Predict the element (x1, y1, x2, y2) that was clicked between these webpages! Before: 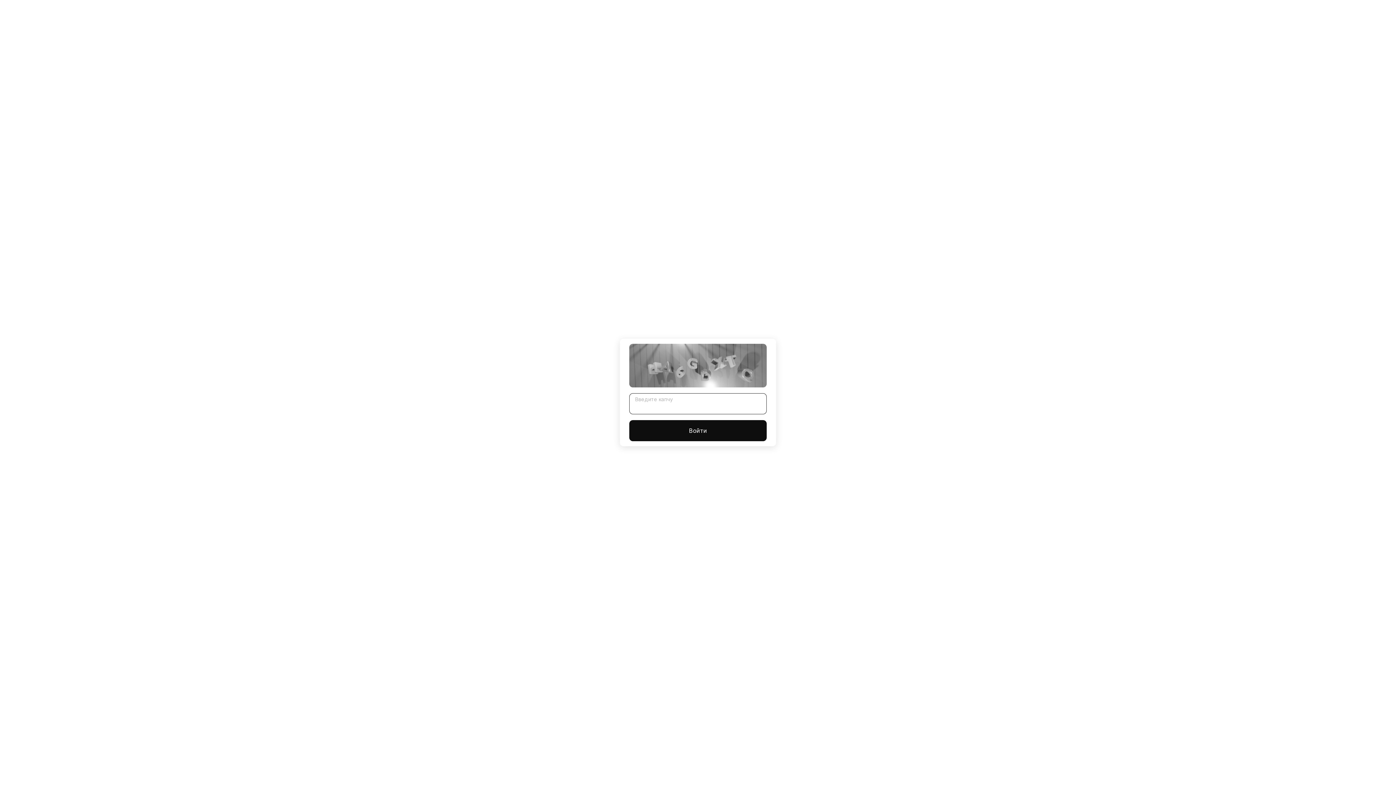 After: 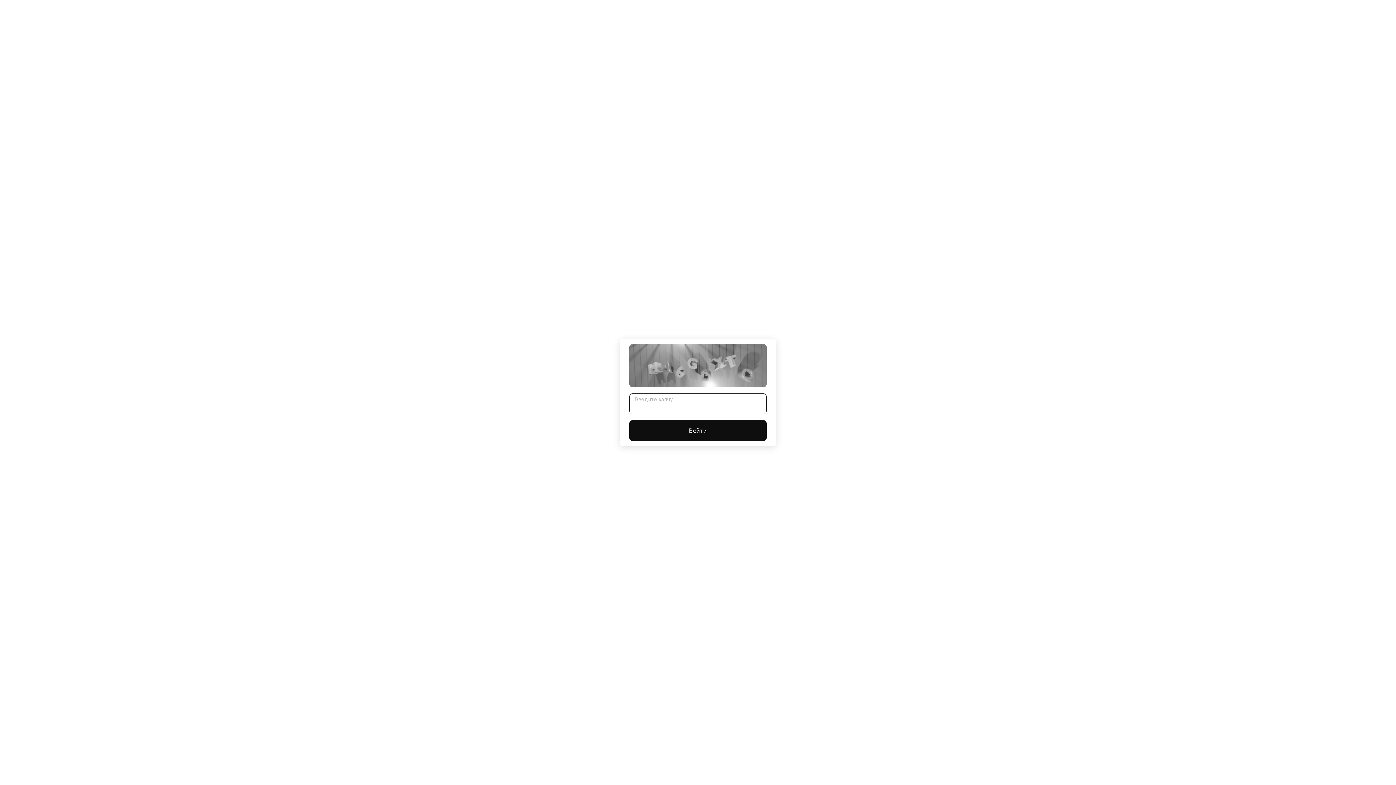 Action: bbox: (629, 420, 766, 441) label: Войти